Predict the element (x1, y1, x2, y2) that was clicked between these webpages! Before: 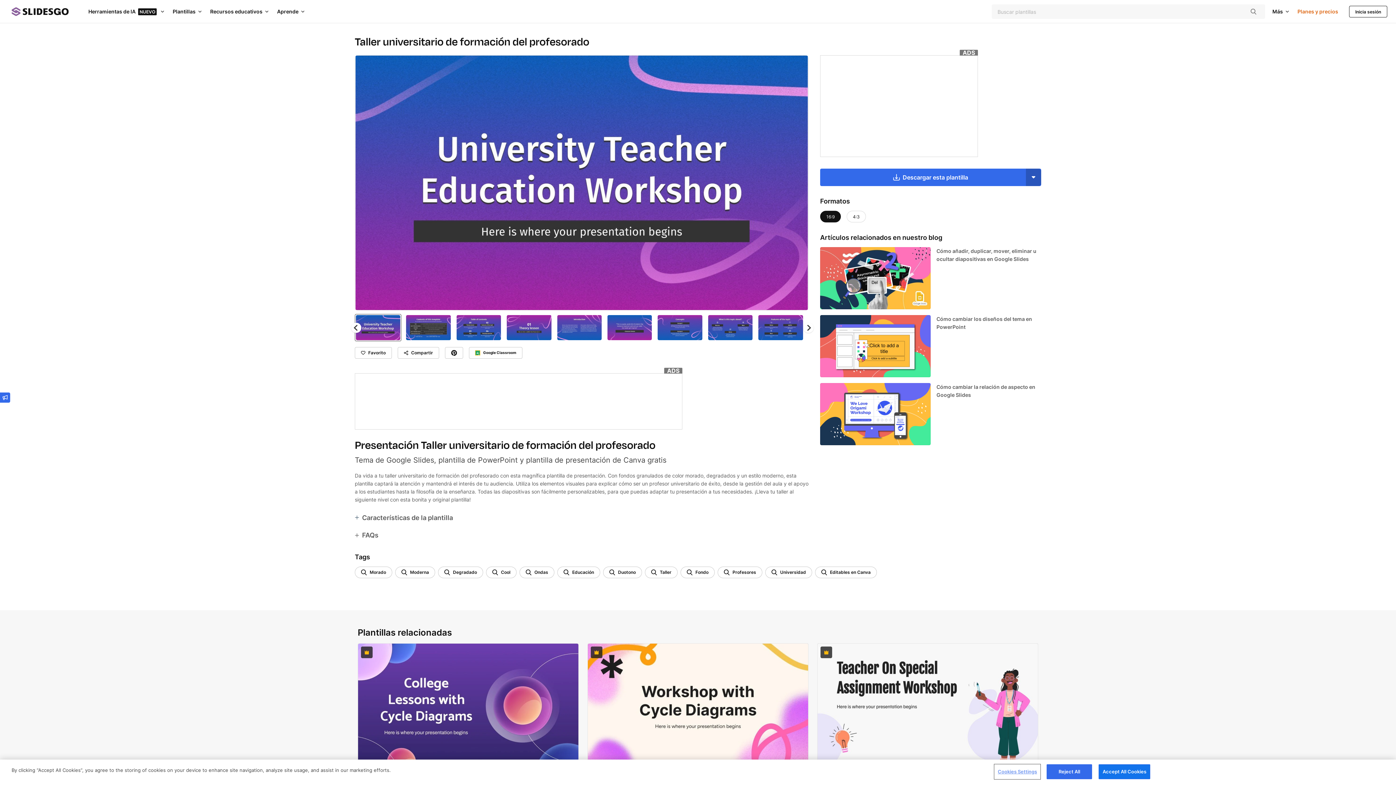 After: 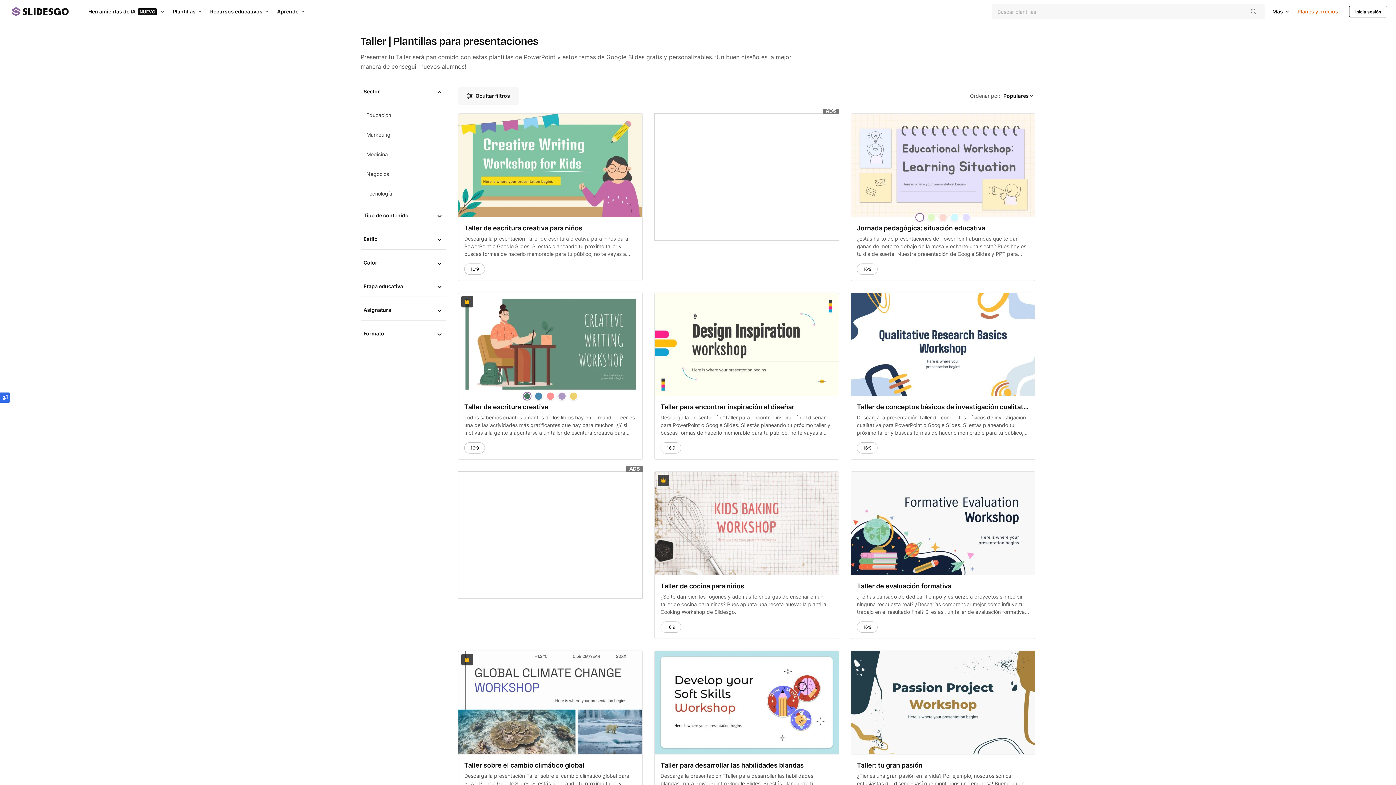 Action: bbox: (645, 566, 677, 578) label: Taller